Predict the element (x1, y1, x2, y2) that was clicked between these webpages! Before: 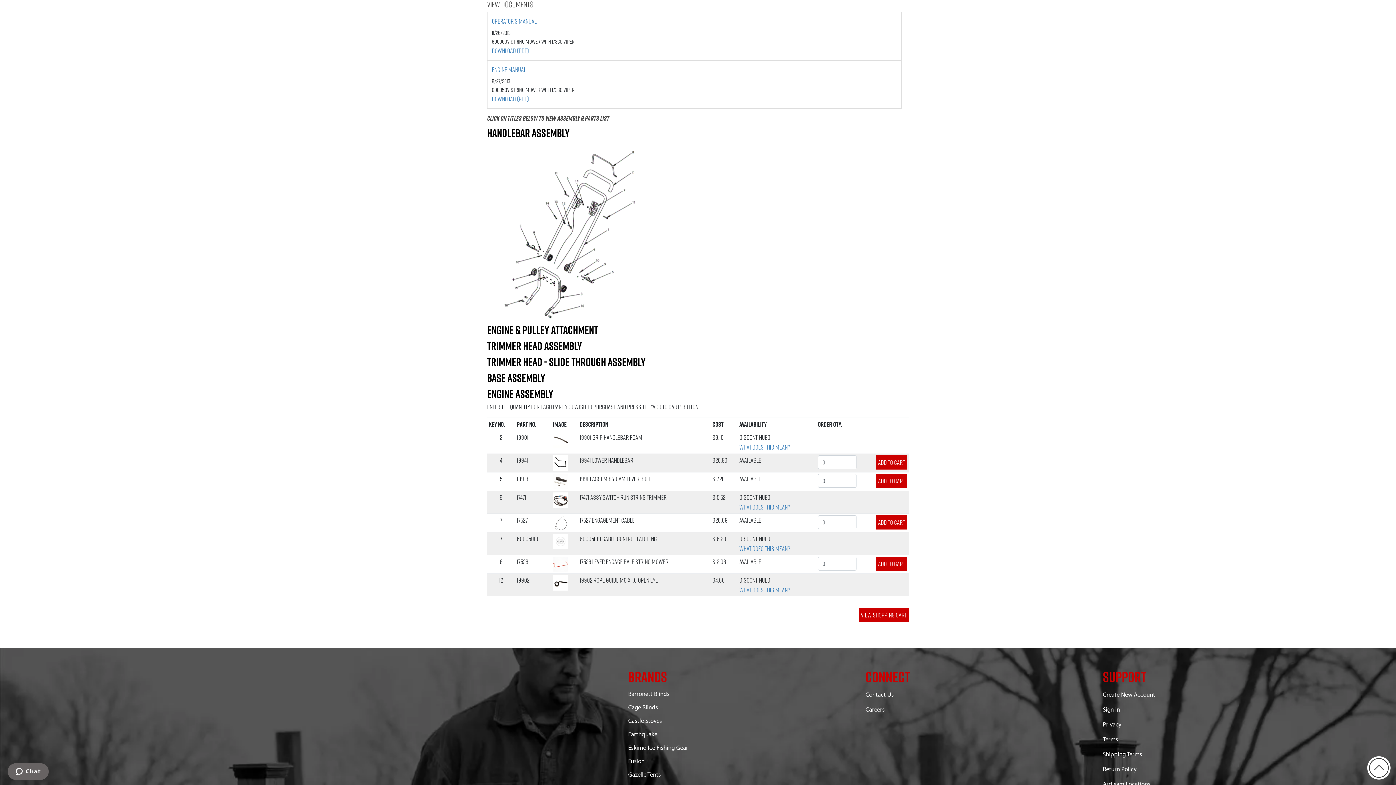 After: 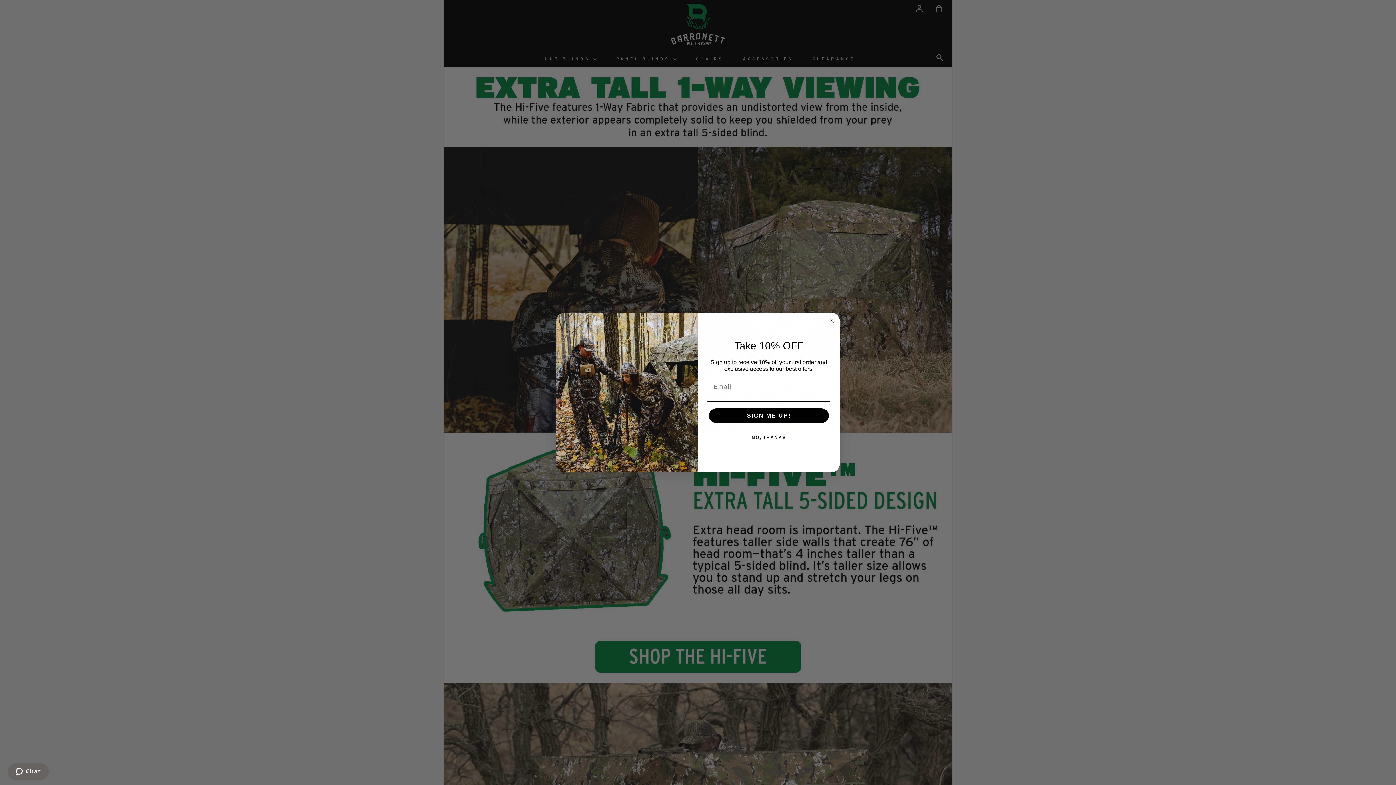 Action: bbox: (628, 690, 837, 699) label: Barronett Blinds